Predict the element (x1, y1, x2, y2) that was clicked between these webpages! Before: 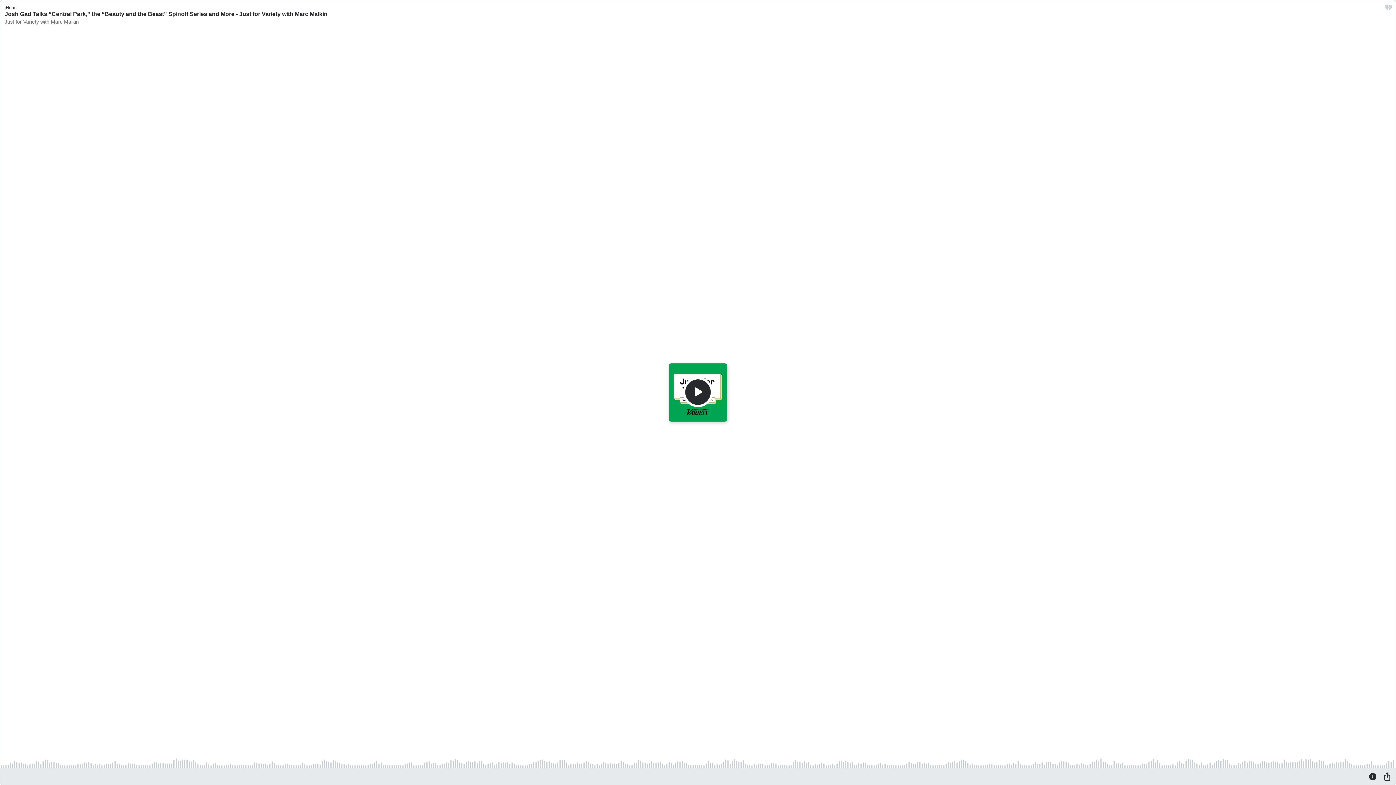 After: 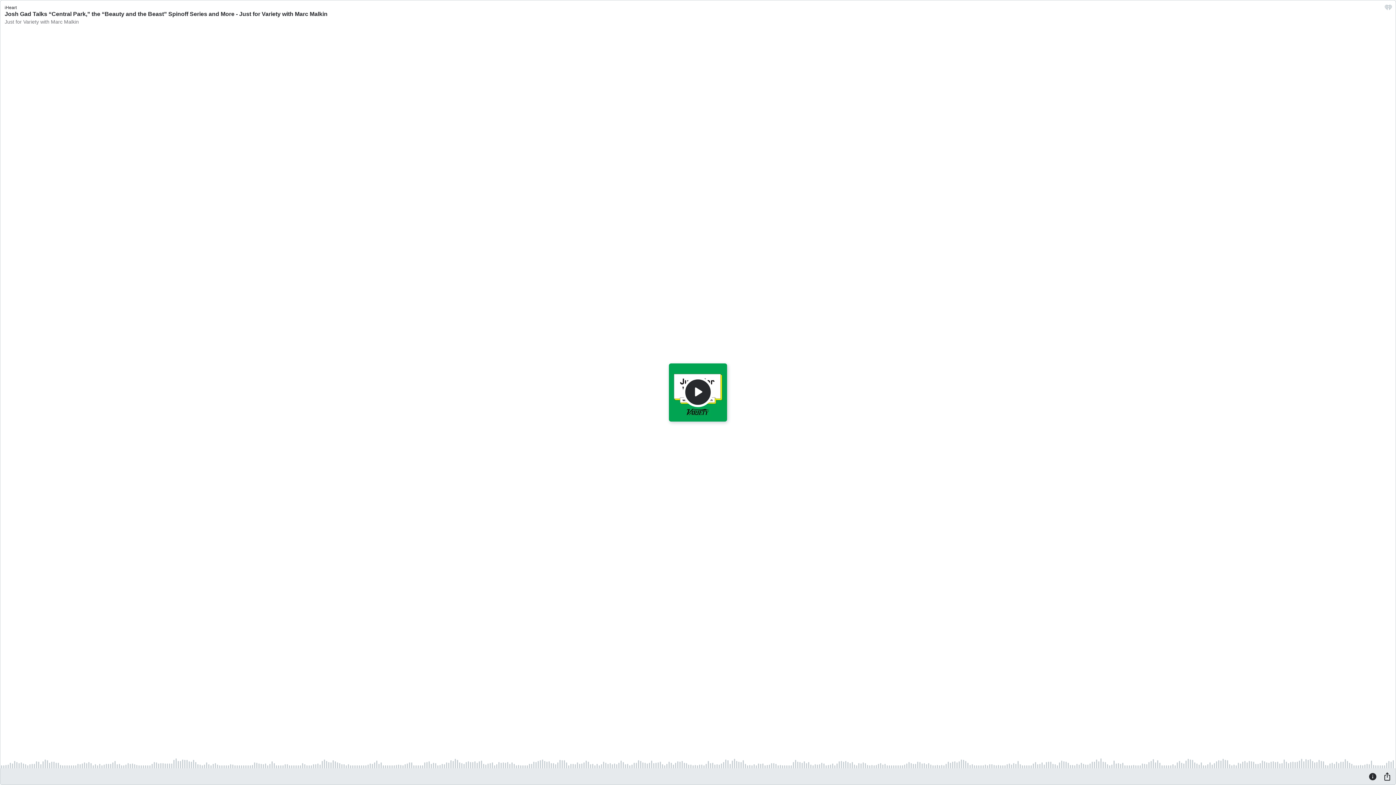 Action: label: iHeart.com link bbox: (1385, 7, 1392, 11)